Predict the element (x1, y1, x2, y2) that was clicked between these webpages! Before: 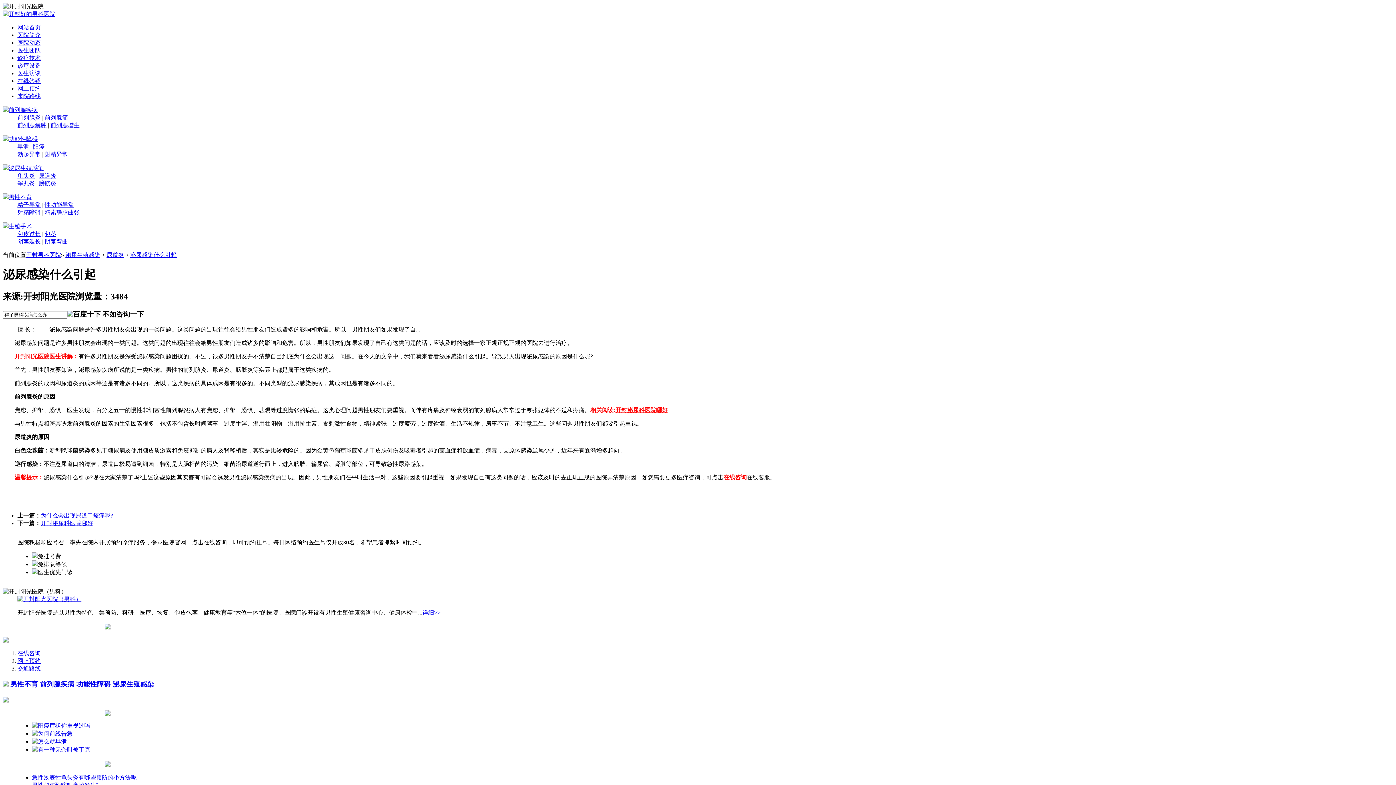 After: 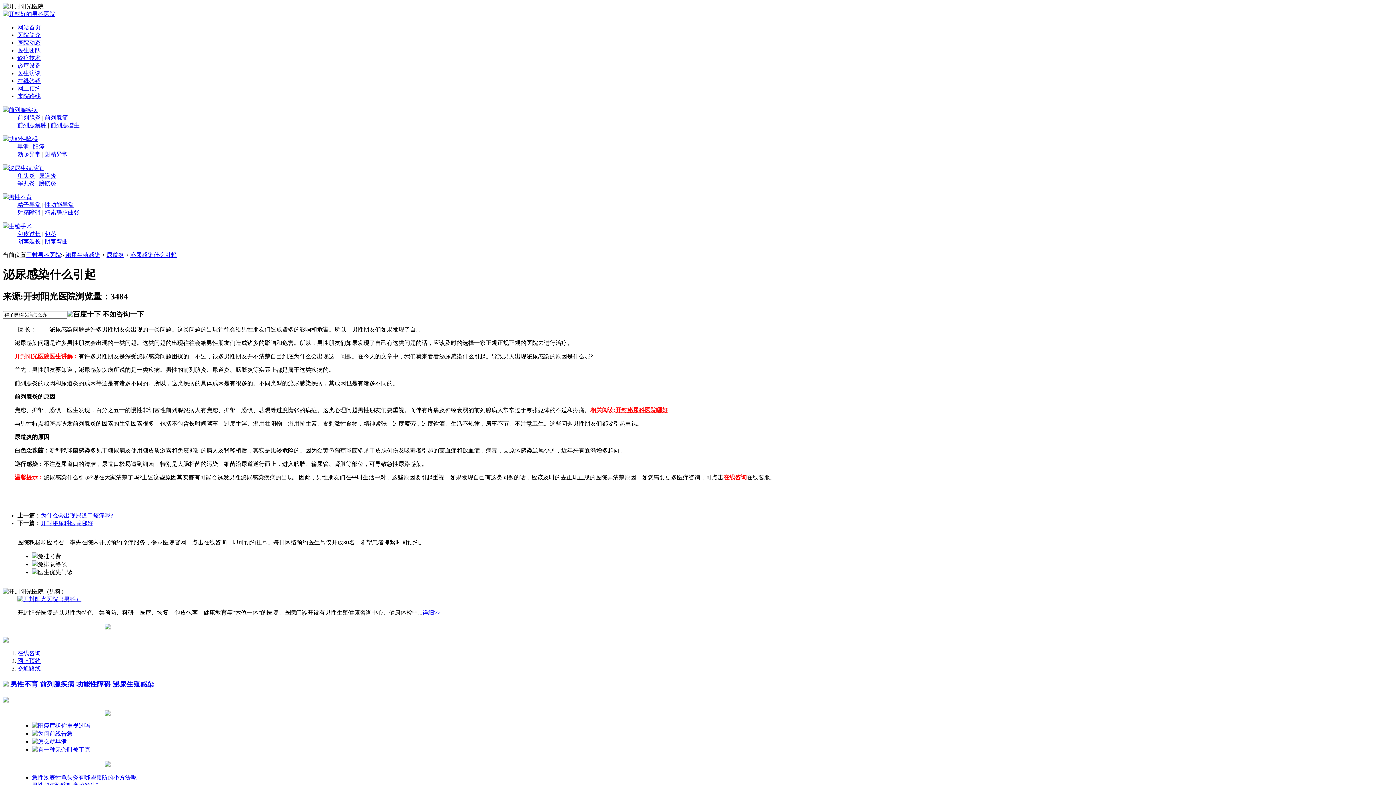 Action: bbox: (17, 512, 40, 518) label: 上一篇：